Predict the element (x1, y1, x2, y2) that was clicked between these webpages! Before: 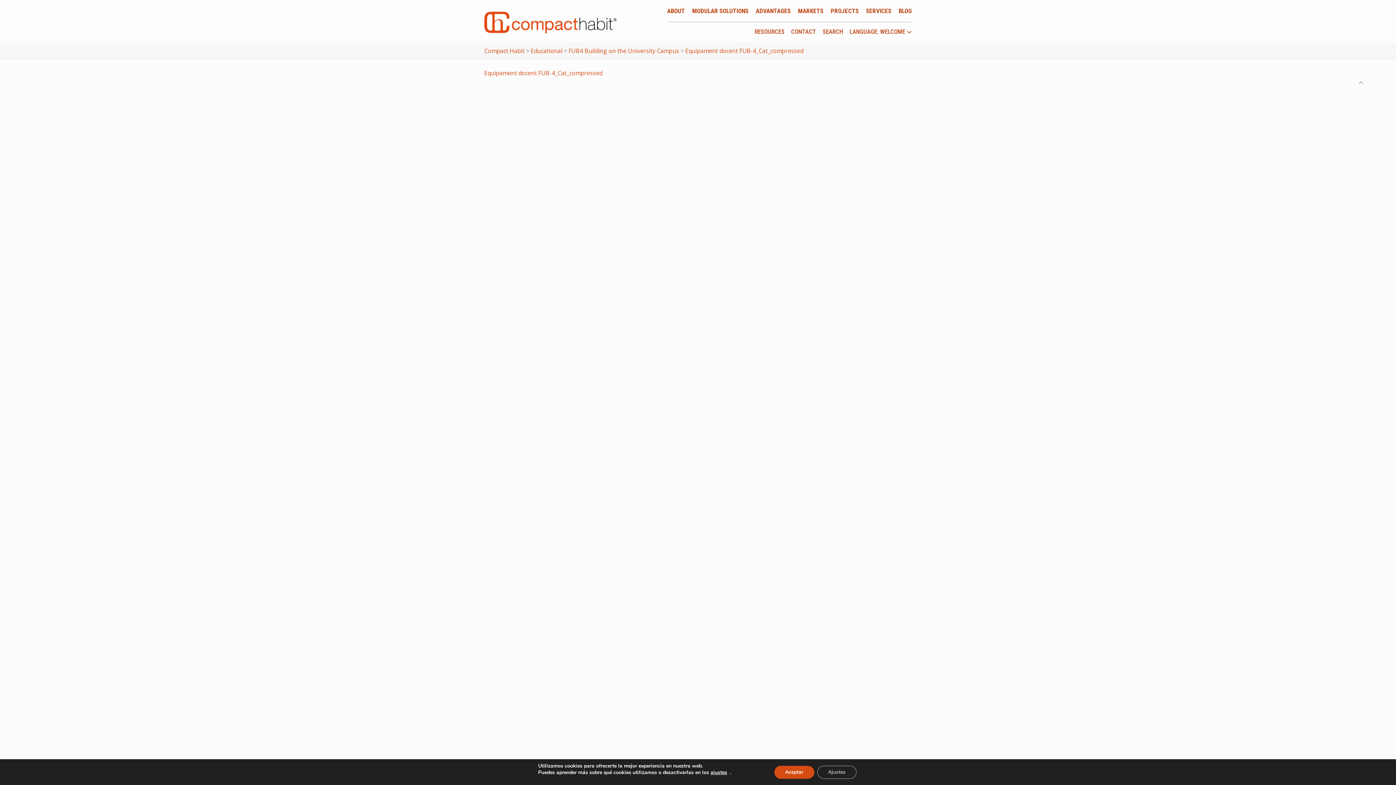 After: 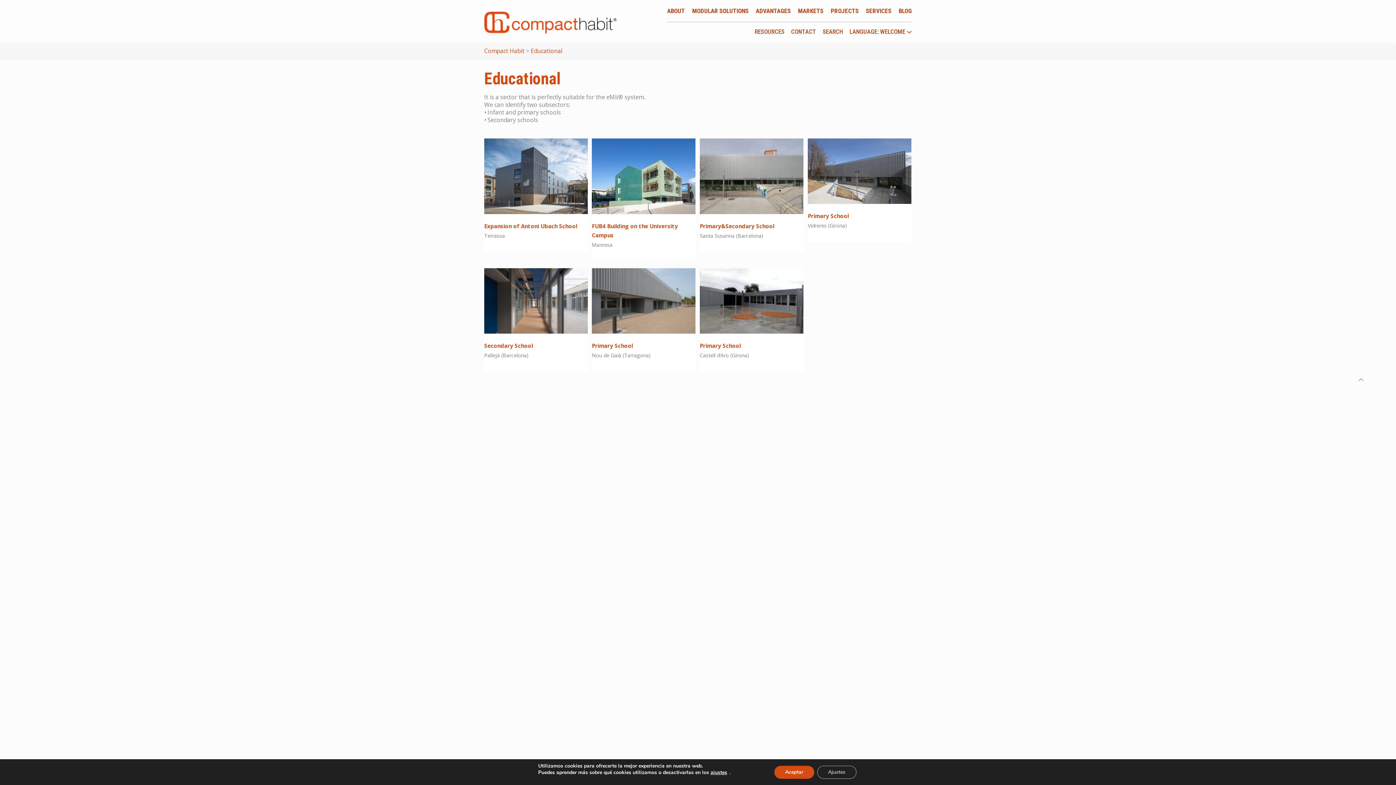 Action: bbox: (530, 46, 562, 54) label: Educational